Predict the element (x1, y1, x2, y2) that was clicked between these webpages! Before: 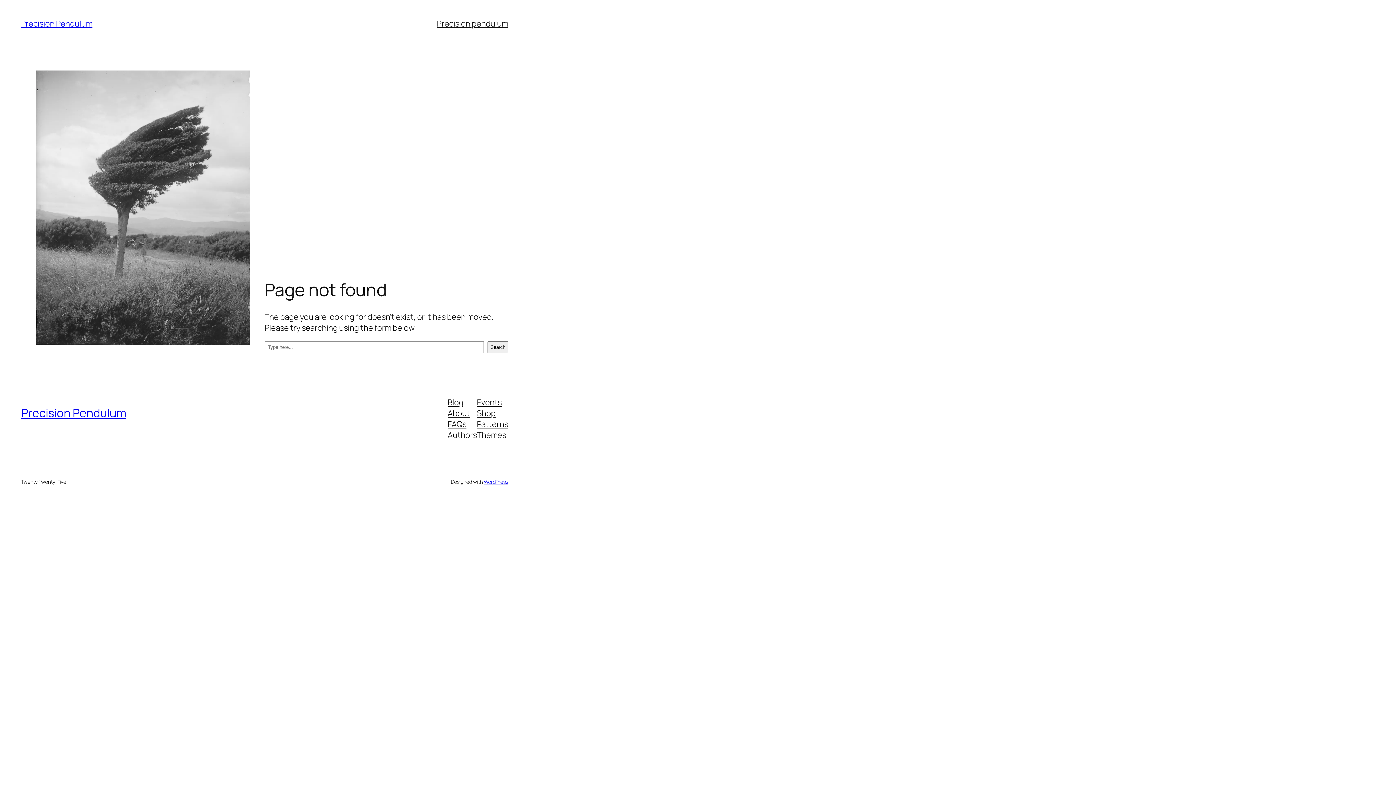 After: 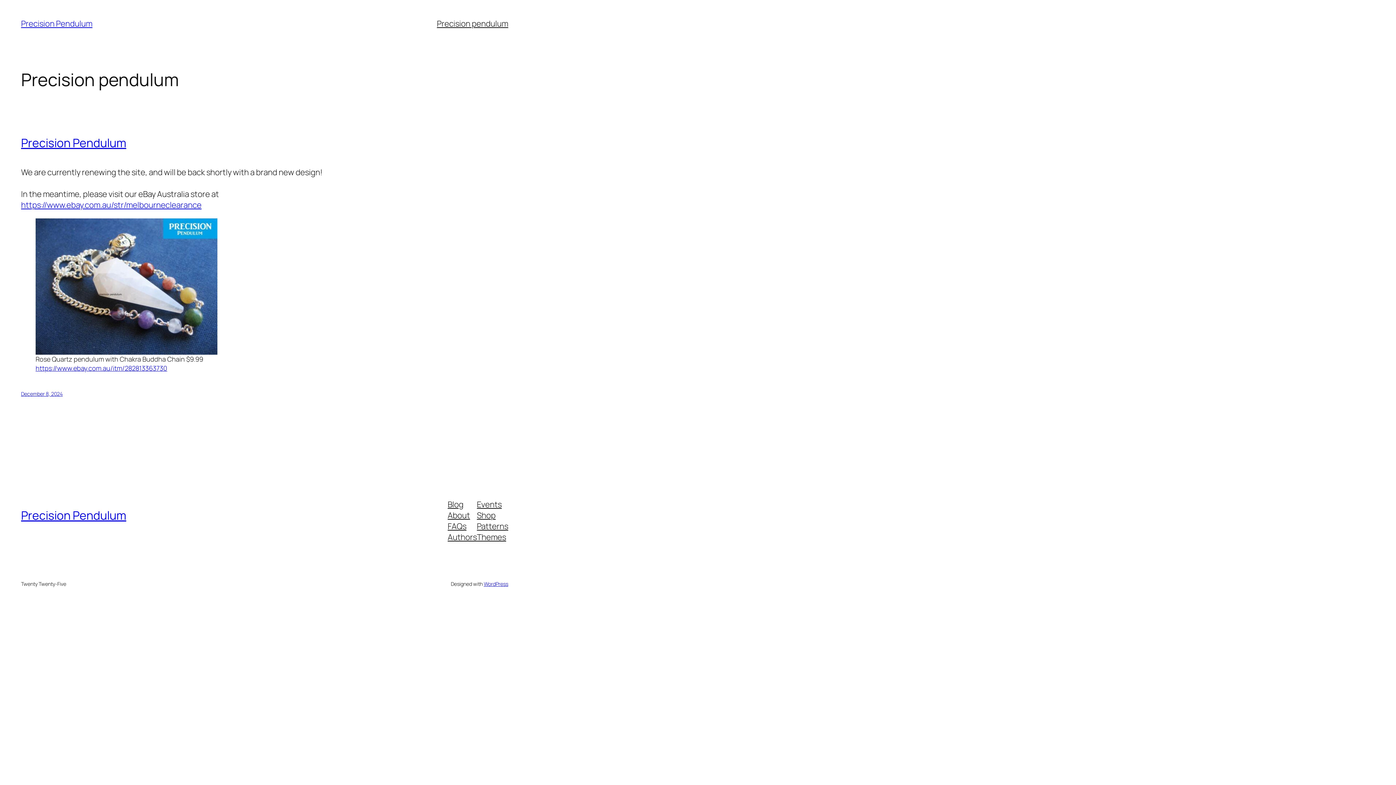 Action: label: Precision Pendulum bbox: (21, 405, 126, 421)